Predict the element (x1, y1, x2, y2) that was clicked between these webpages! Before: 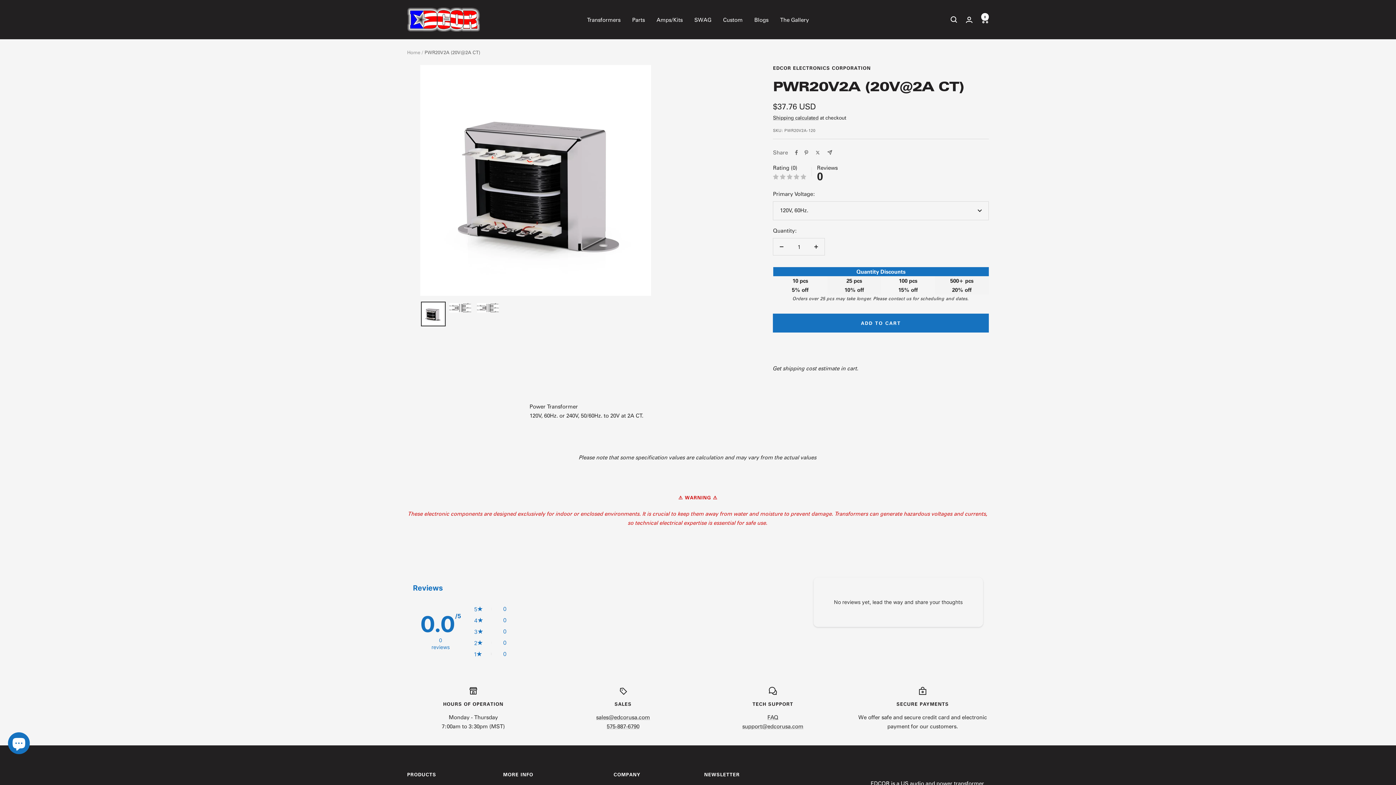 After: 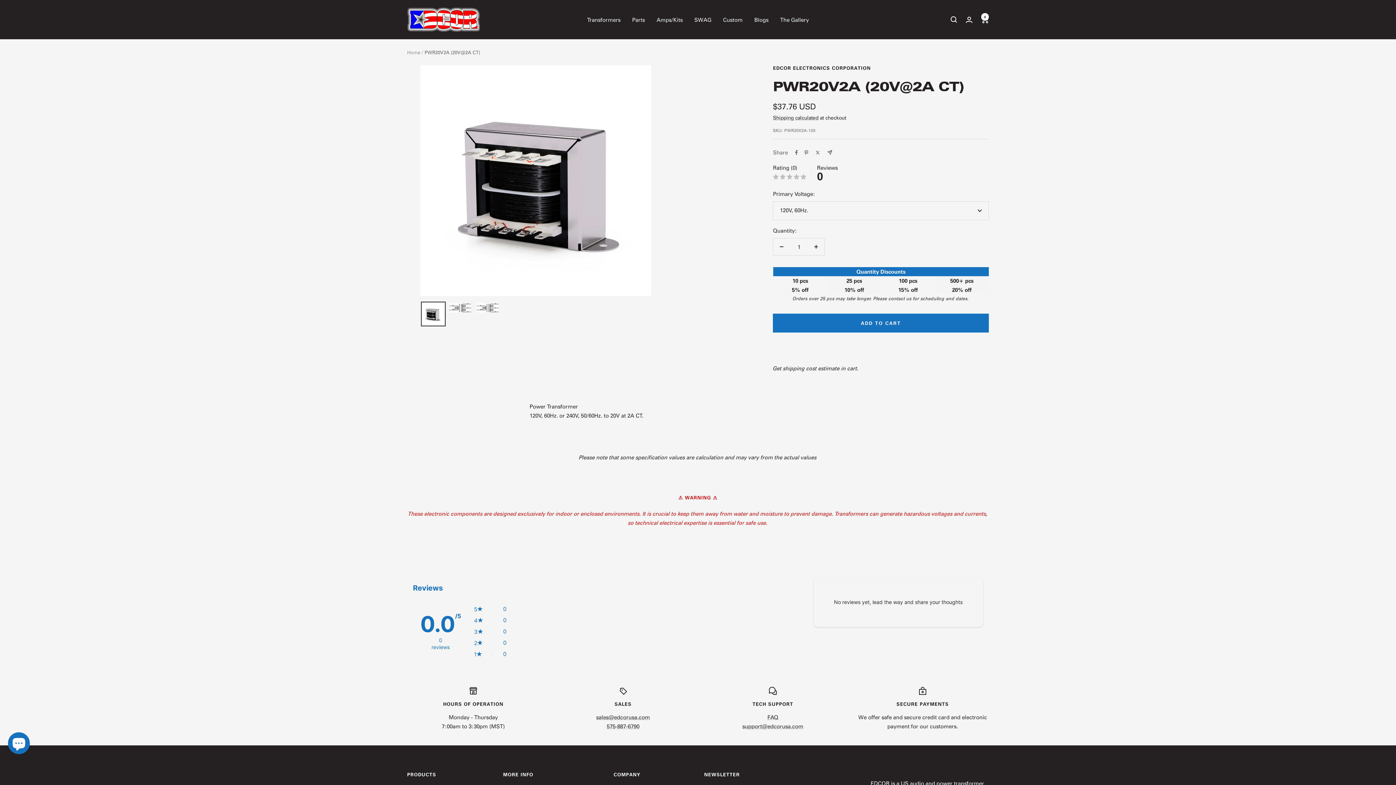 Action: label: Decrease quantity bbox: (773, 238, 790, 255)